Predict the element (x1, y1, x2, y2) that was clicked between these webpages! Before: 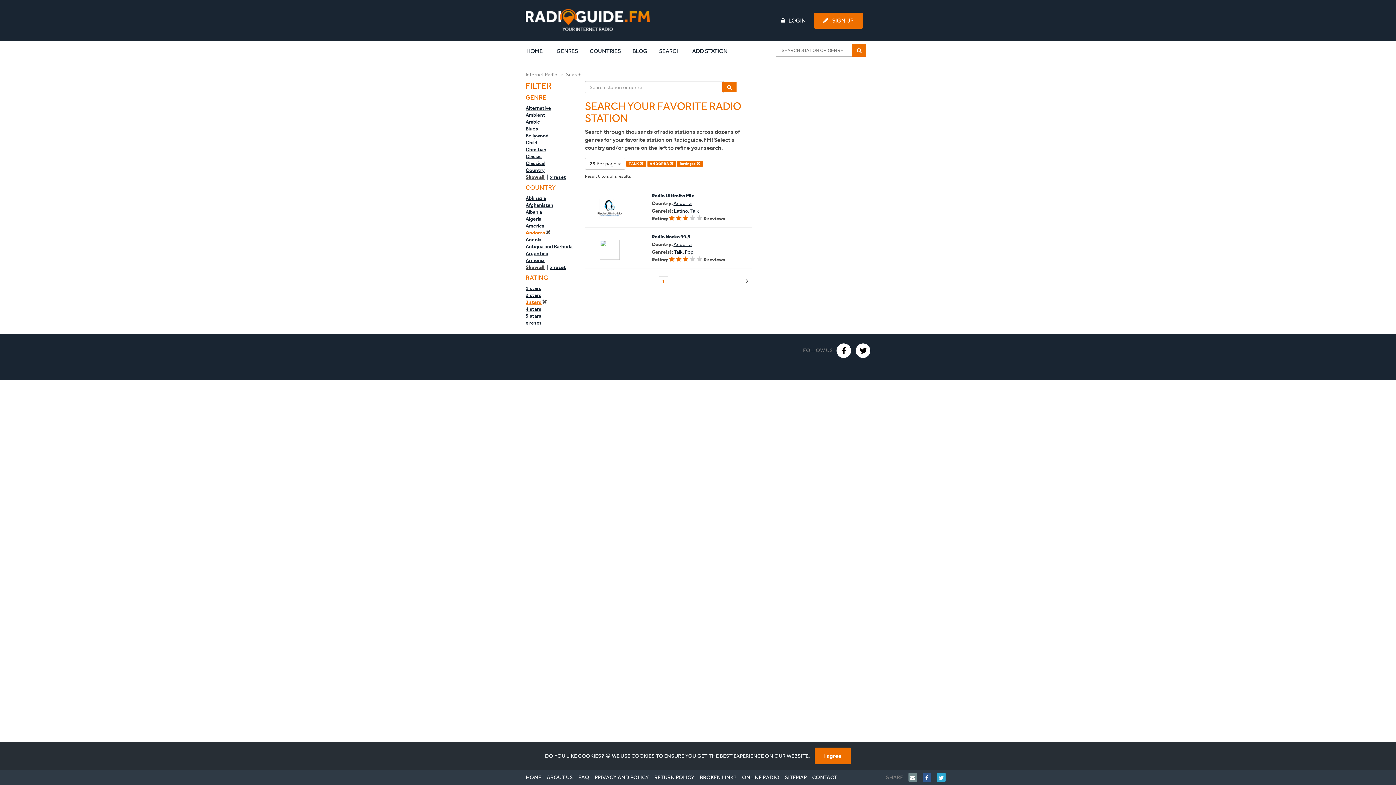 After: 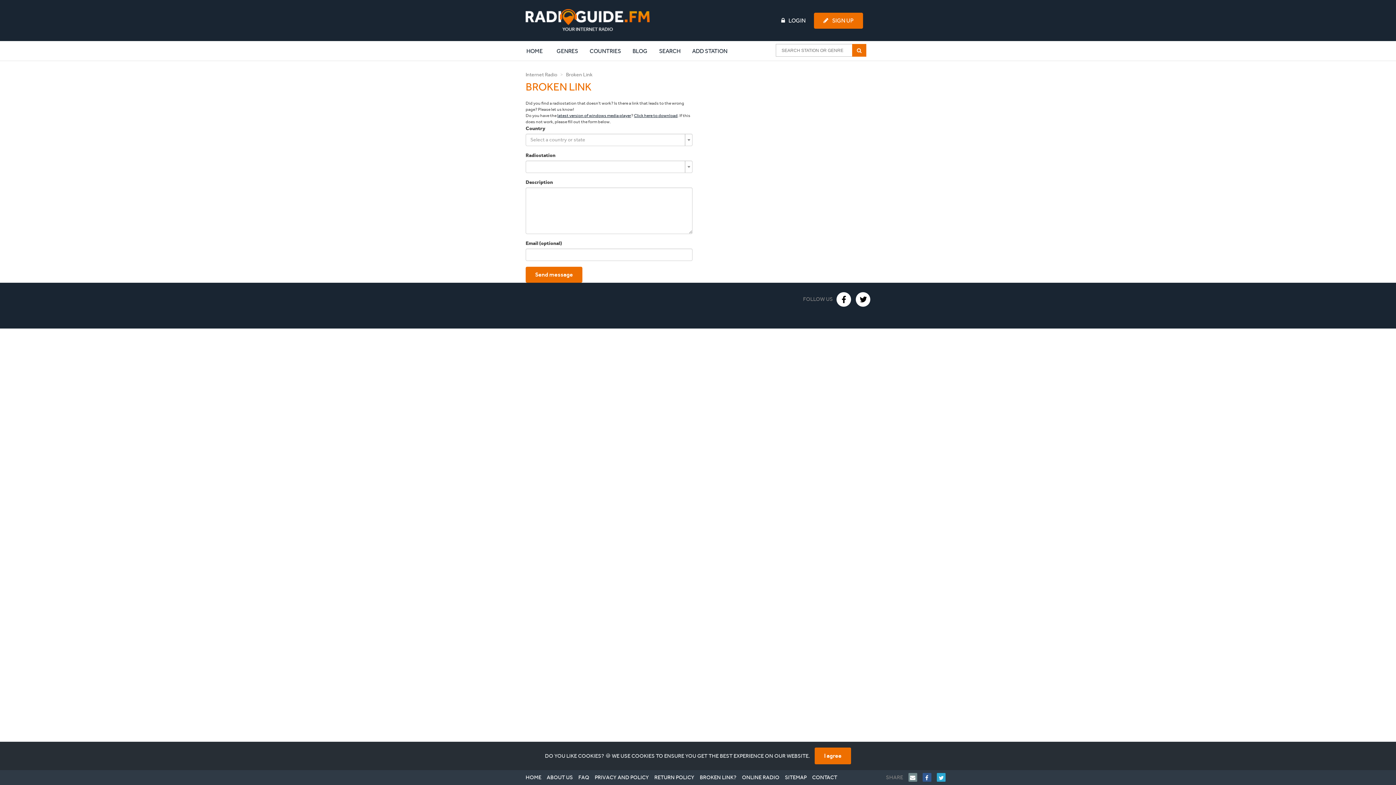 Action: bbox: (700, 770, 742, 785) label: BROKEN LINK?